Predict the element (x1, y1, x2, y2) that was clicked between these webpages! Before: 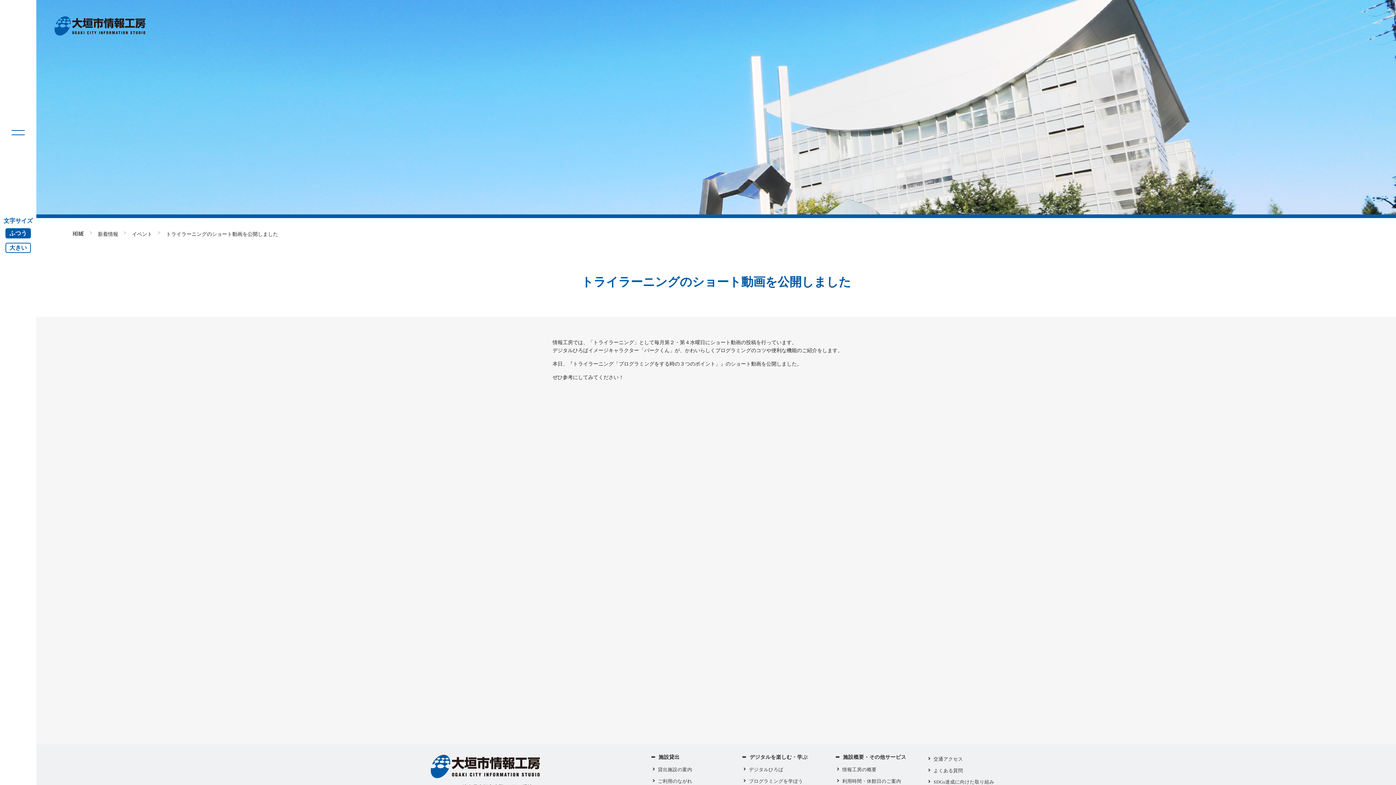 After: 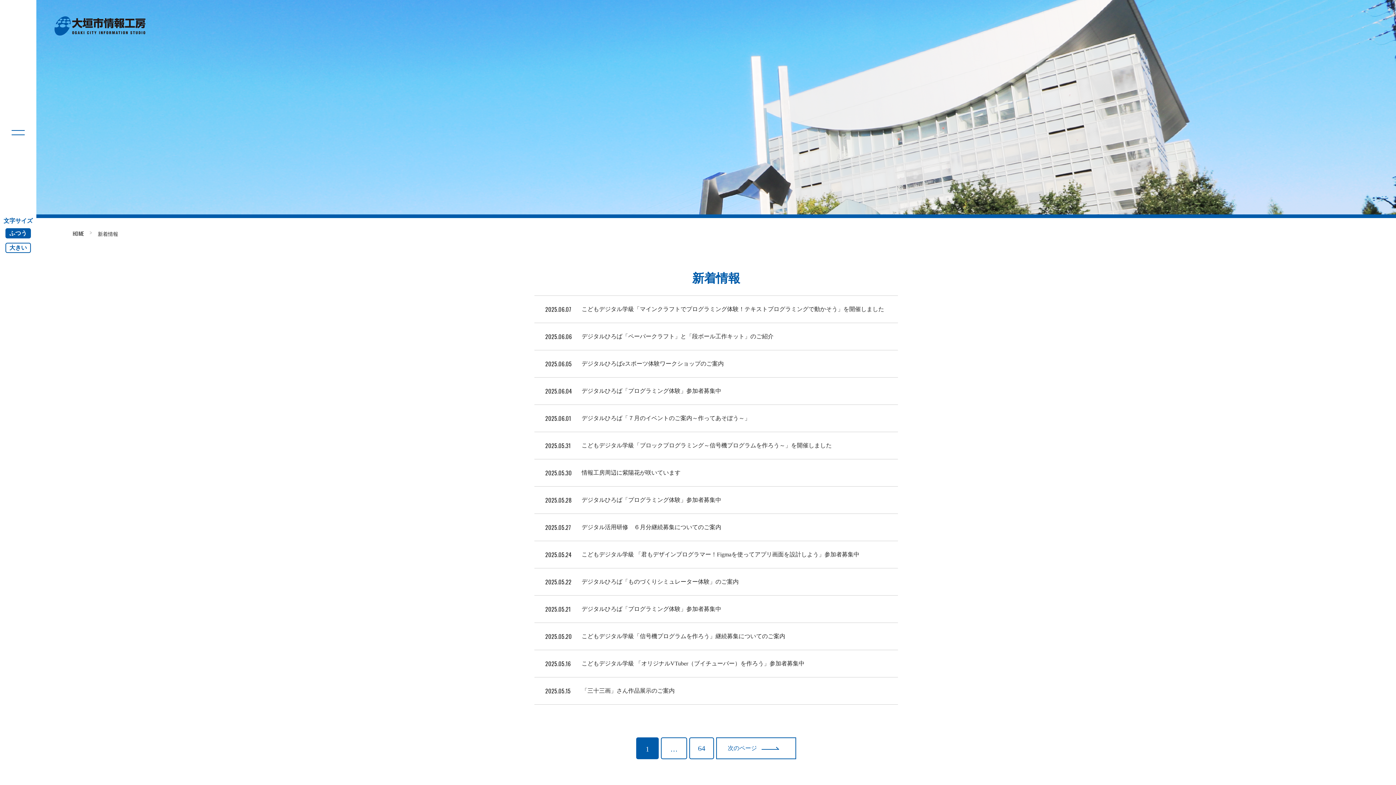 Action: label: 新着情報 bbox: (97, 229, 118, 237)